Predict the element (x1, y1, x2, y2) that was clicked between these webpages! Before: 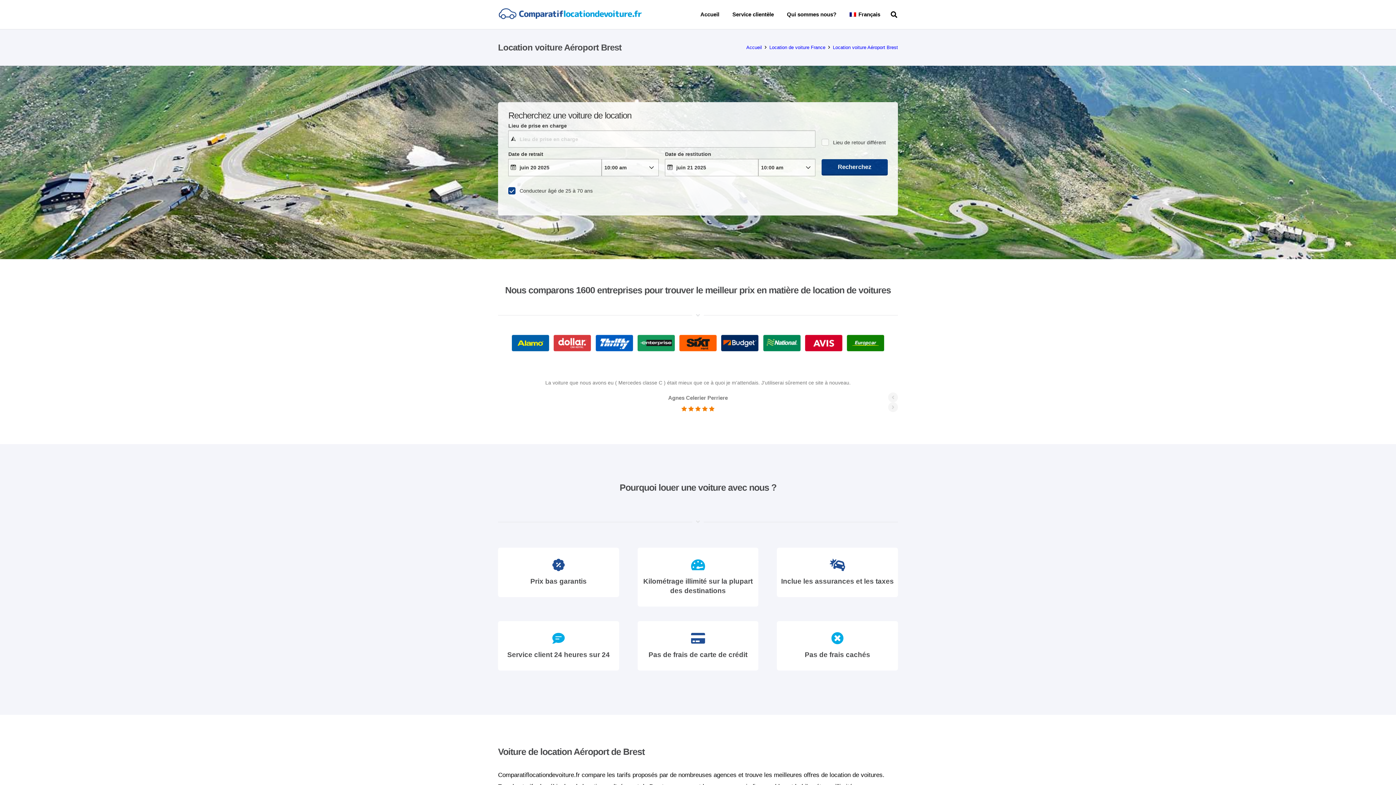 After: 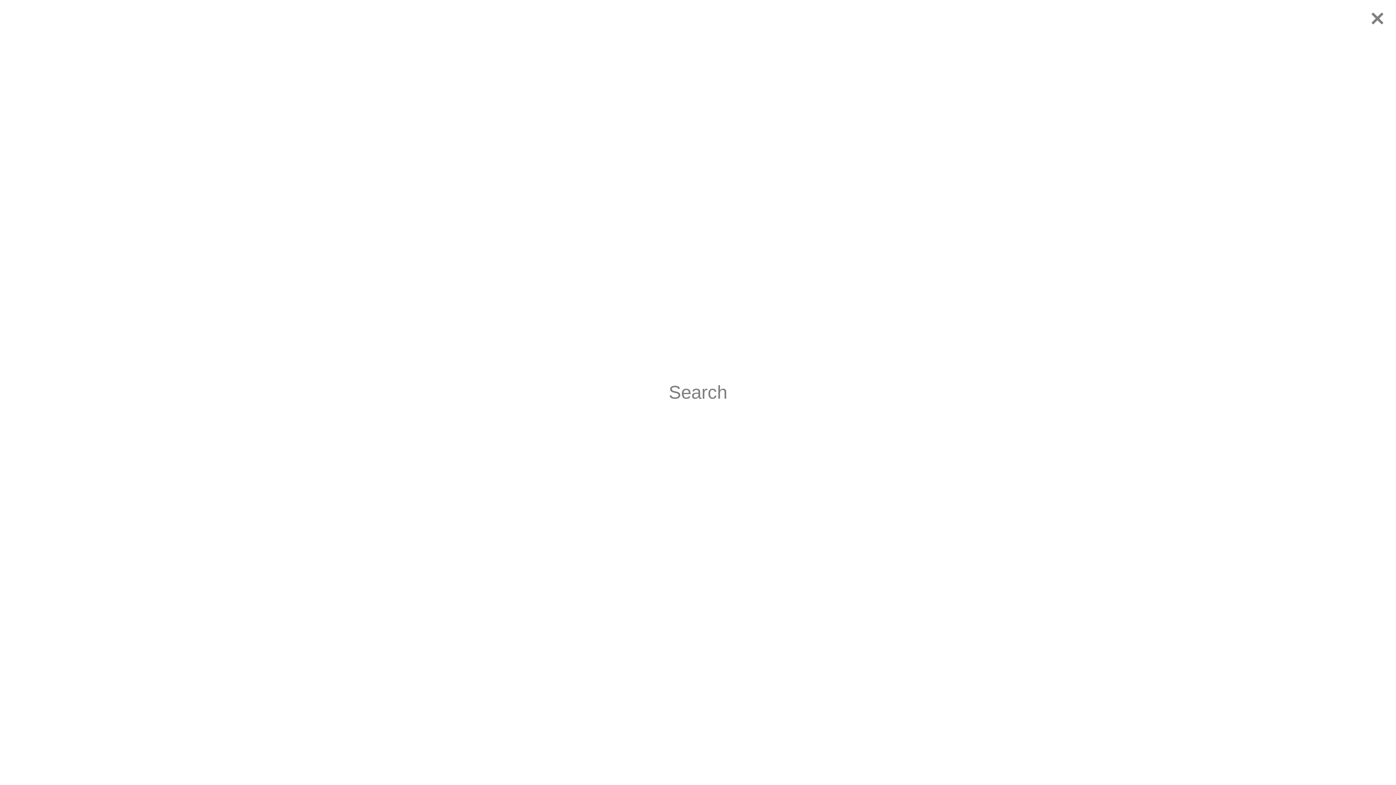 Action: bbox: (887, 6, 901, 23) label: Rechercher